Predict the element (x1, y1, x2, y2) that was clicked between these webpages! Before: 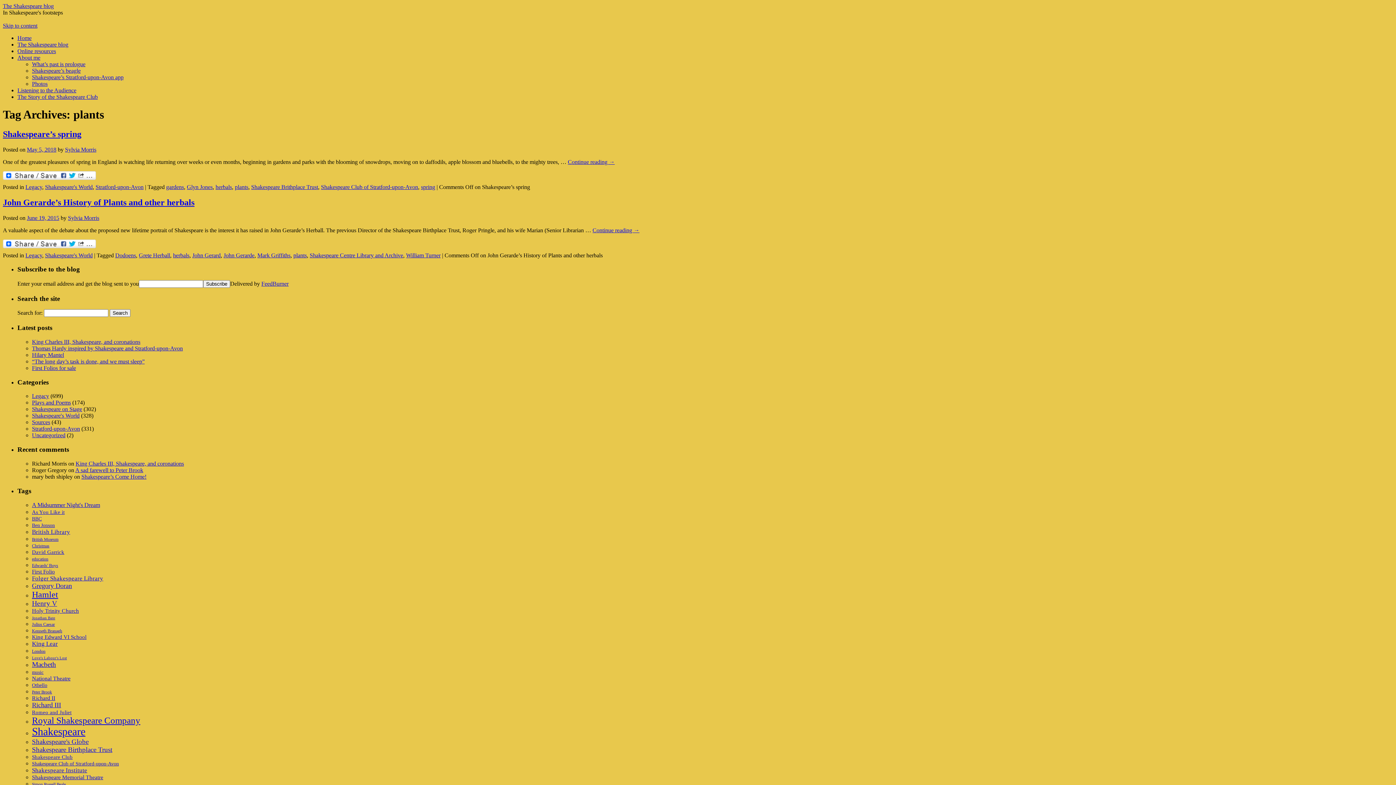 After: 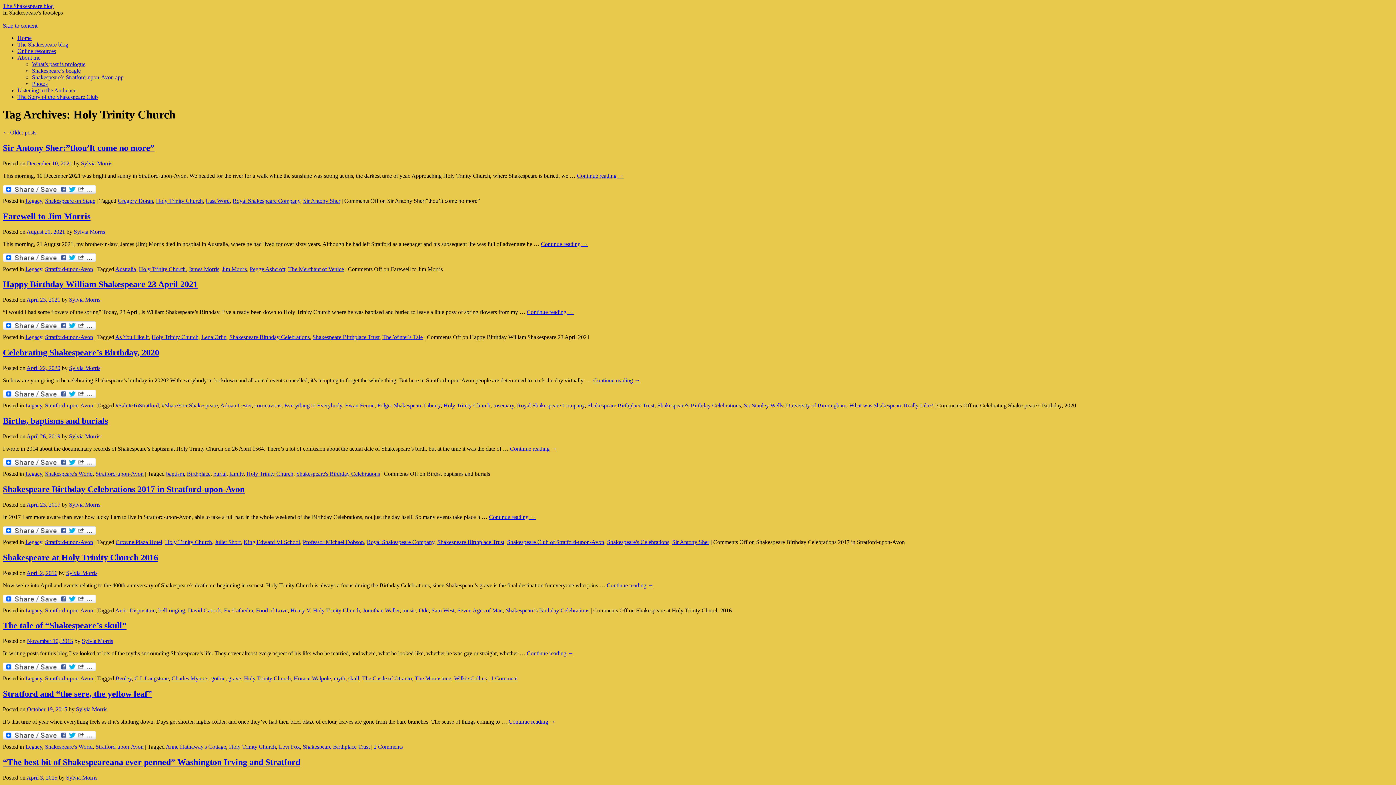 Action: label: Holy Trinity Church (28 items) bbox: (32, 608, 78, 614)